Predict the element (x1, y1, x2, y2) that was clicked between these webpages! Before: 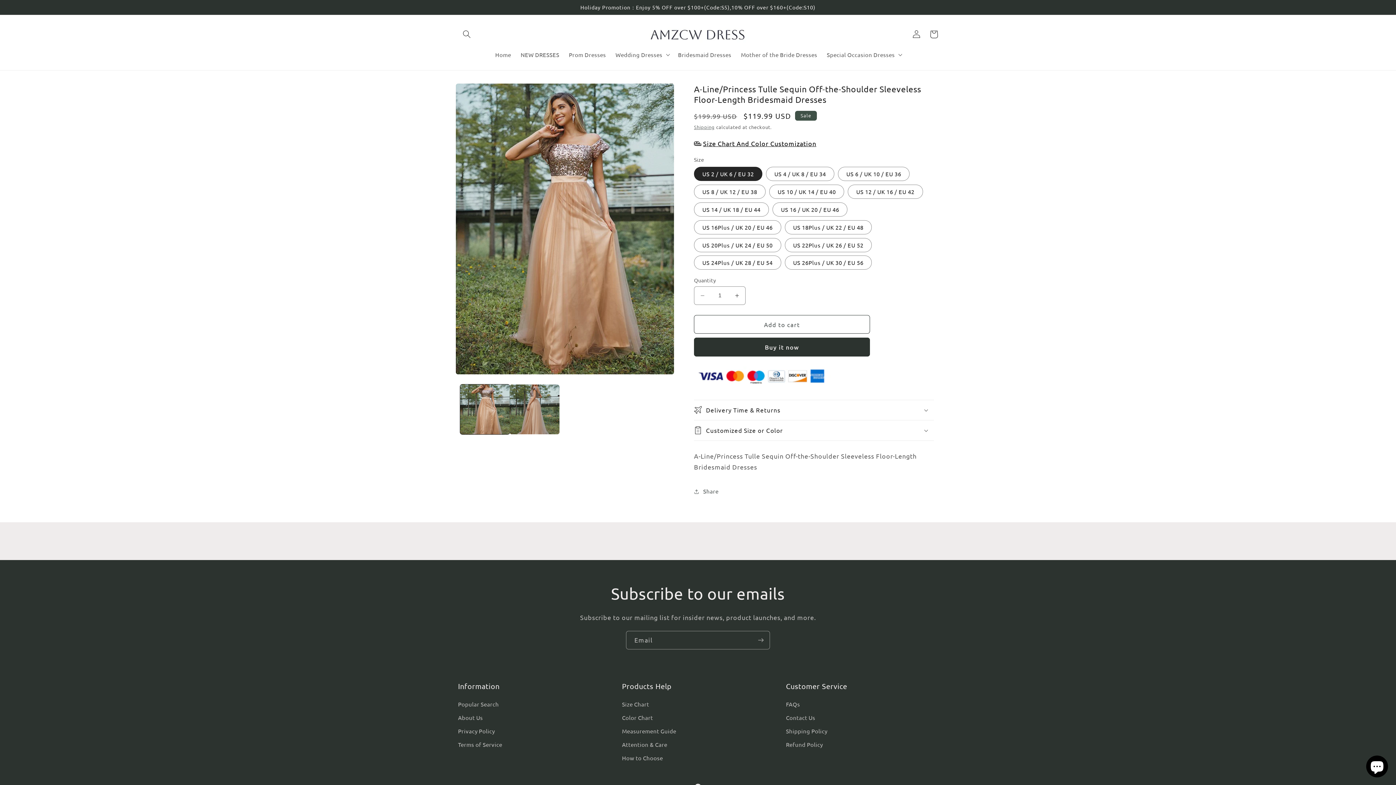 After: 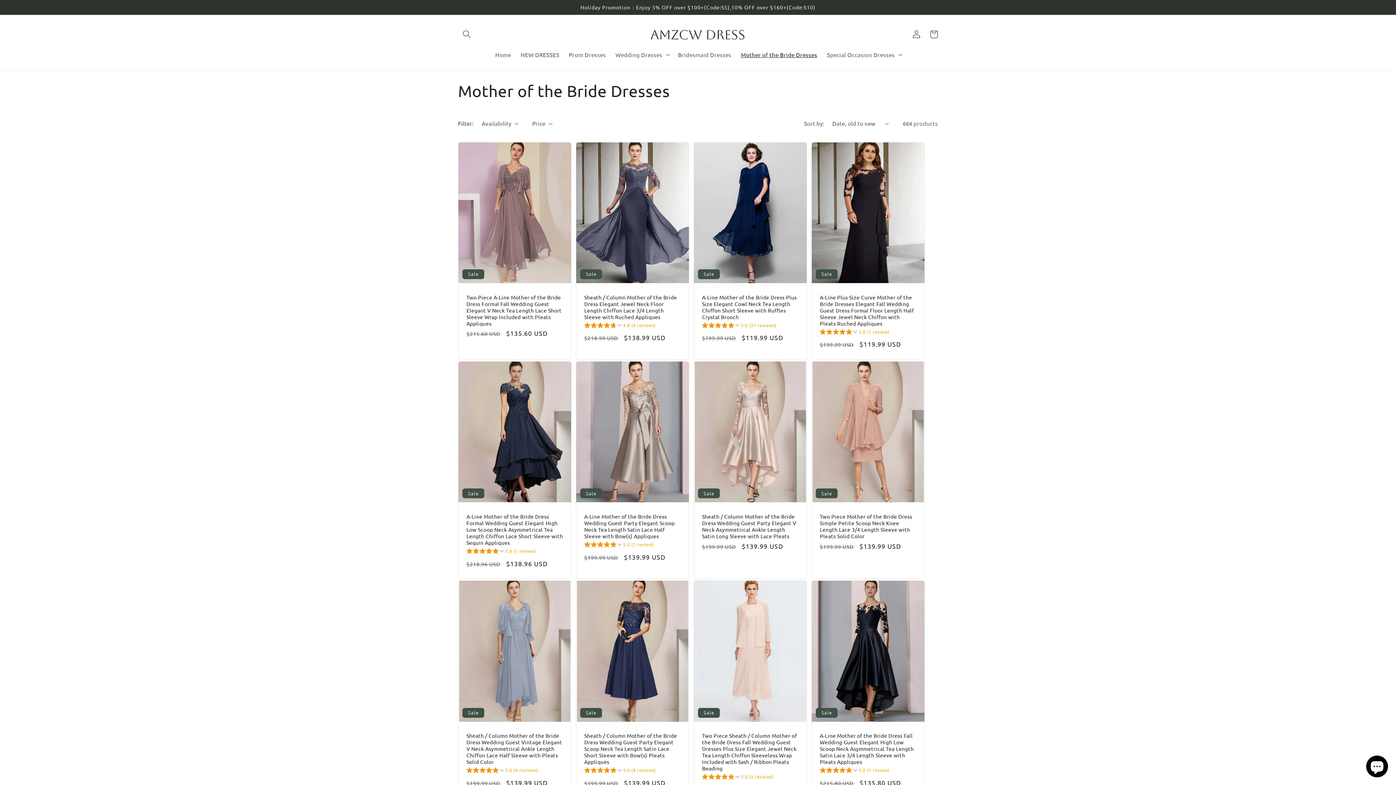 Action: bbox: (736, 46, 822, 62) label: Mother of the Bride Dresses